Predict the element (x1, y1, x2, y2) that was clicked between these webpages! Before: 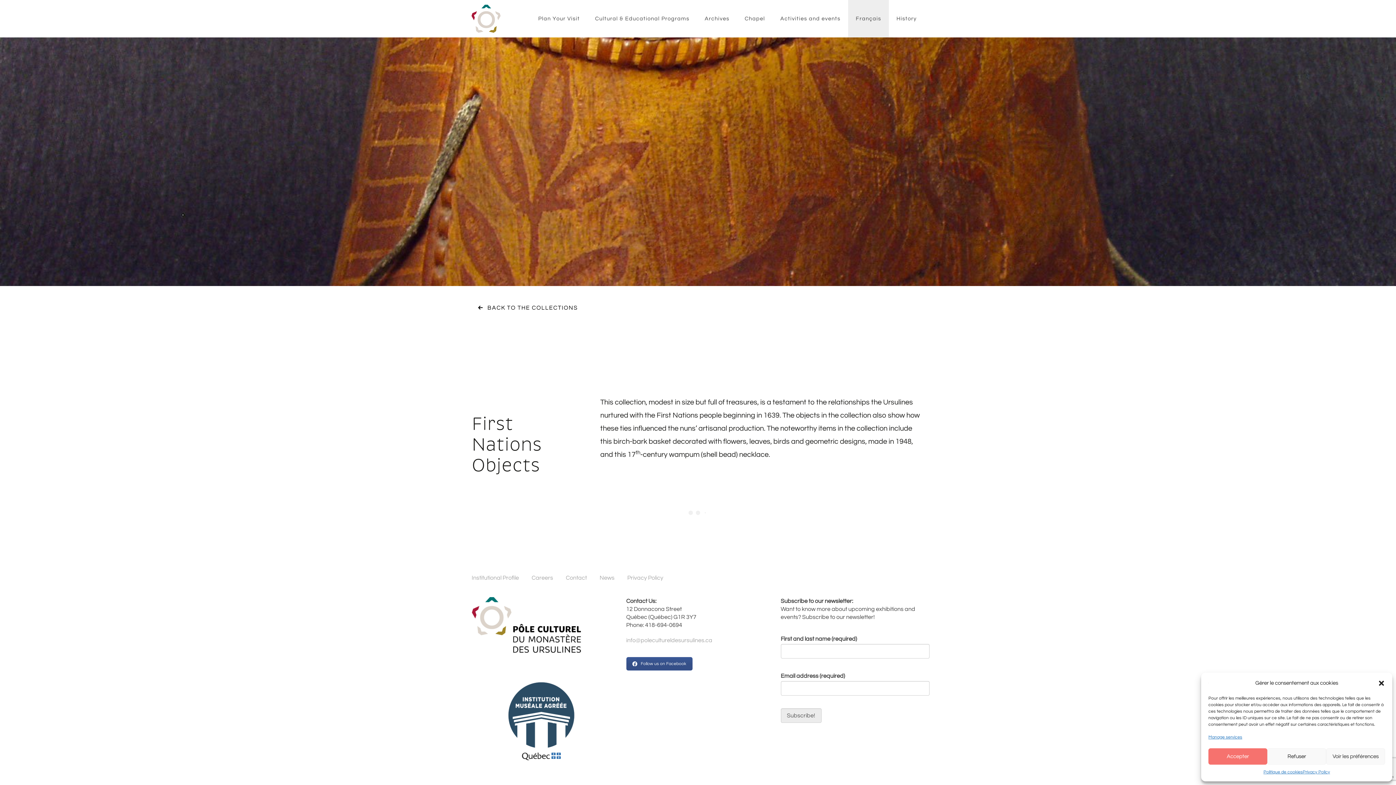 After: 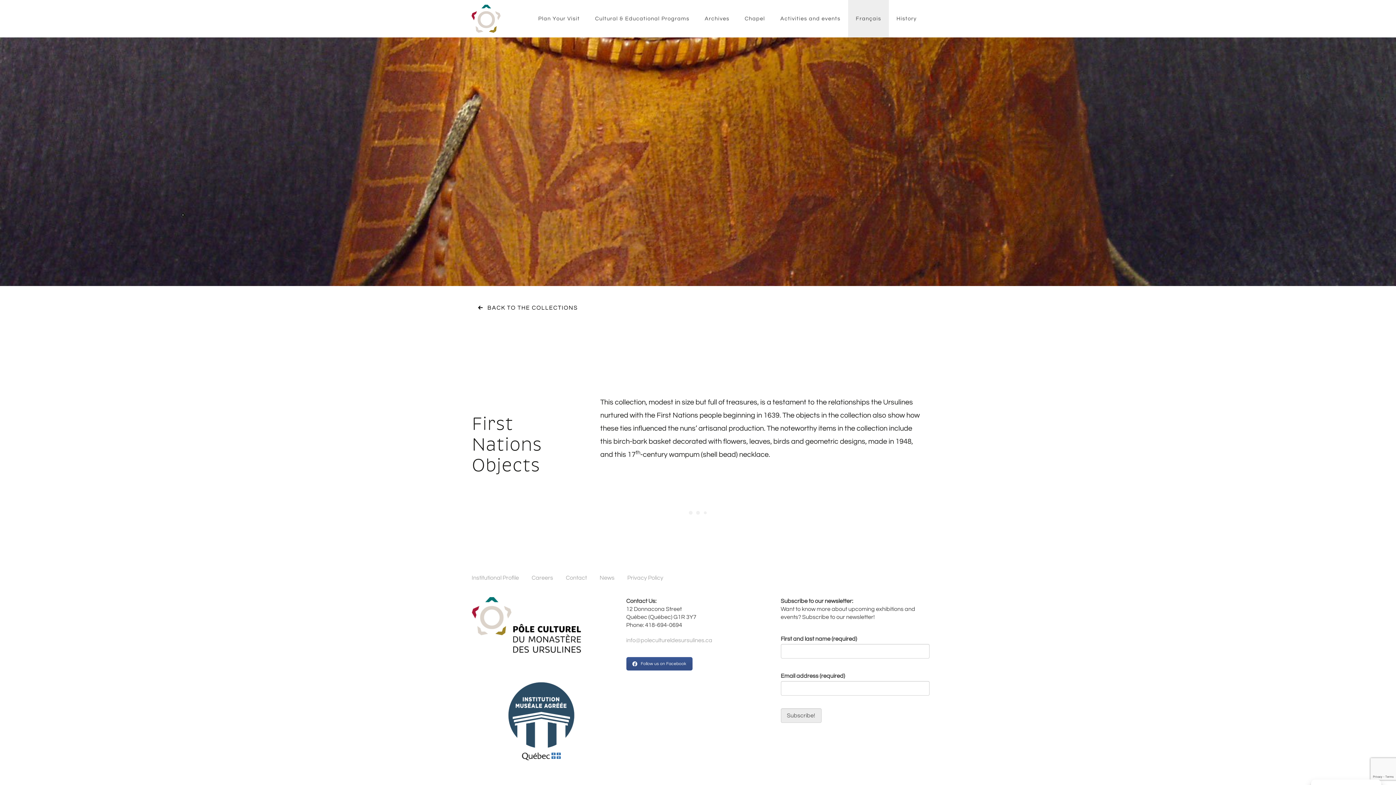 Action: bbox: (1267, 748, 1326, 765) label: Refuser